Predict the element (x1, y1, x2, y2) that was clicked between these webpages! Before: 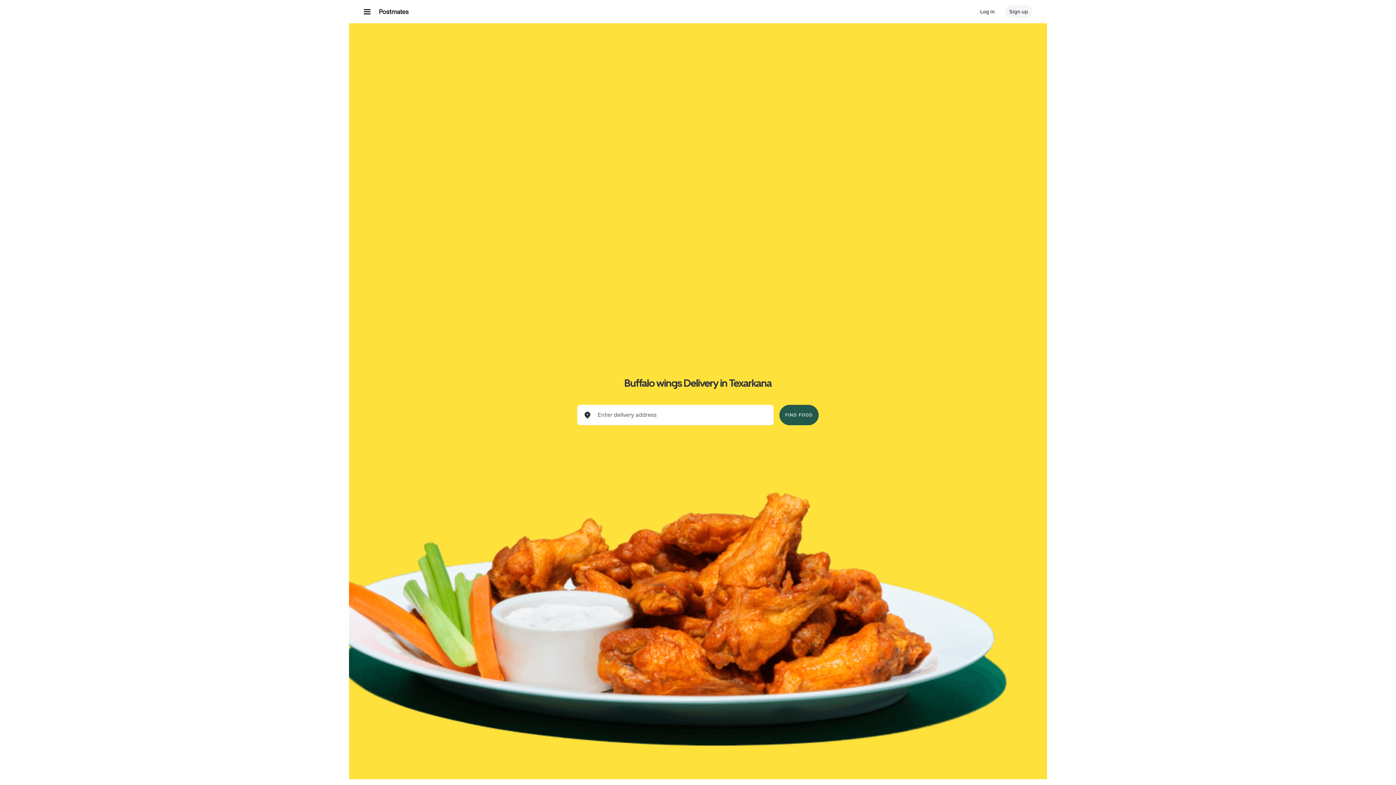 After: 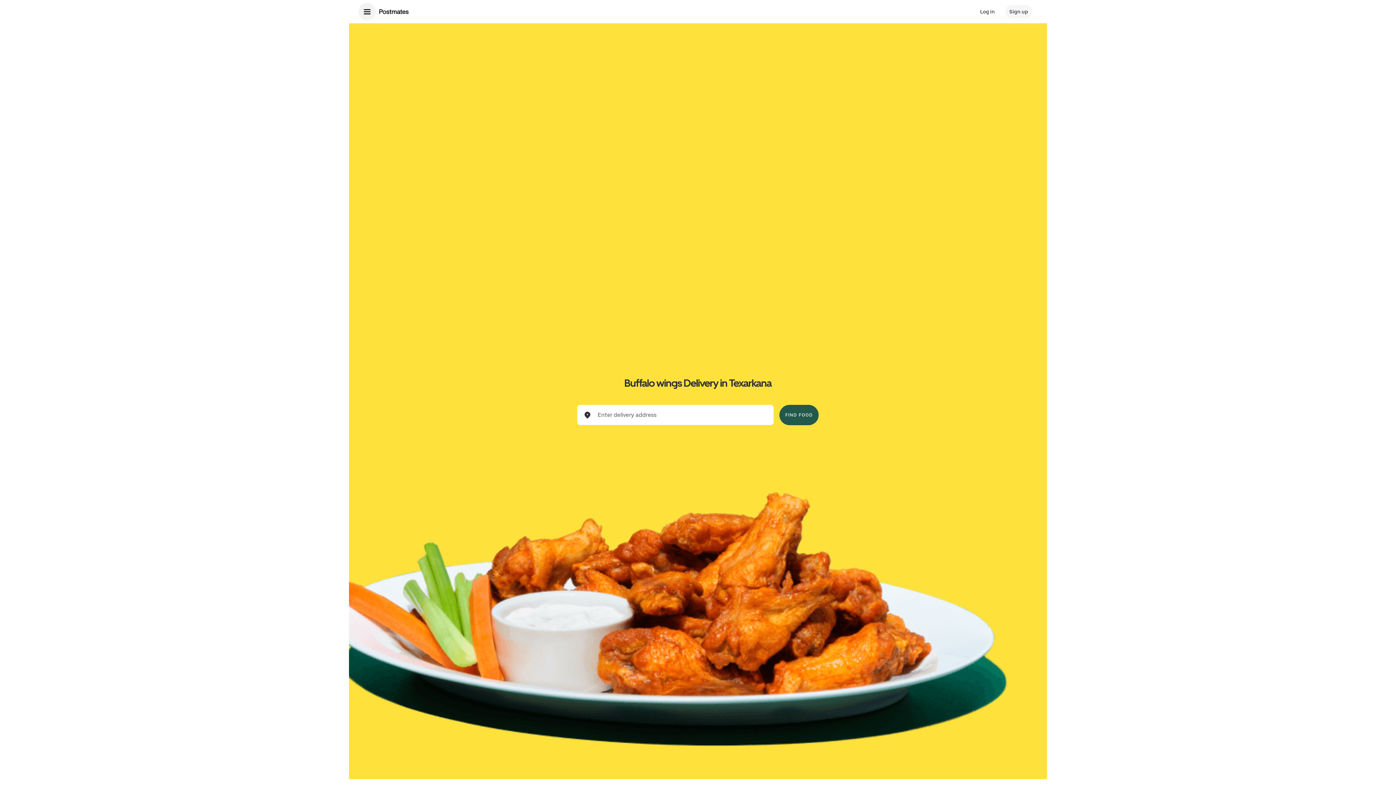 Action: label: Main navigation menu bbox: (358, 2, 376, 20)